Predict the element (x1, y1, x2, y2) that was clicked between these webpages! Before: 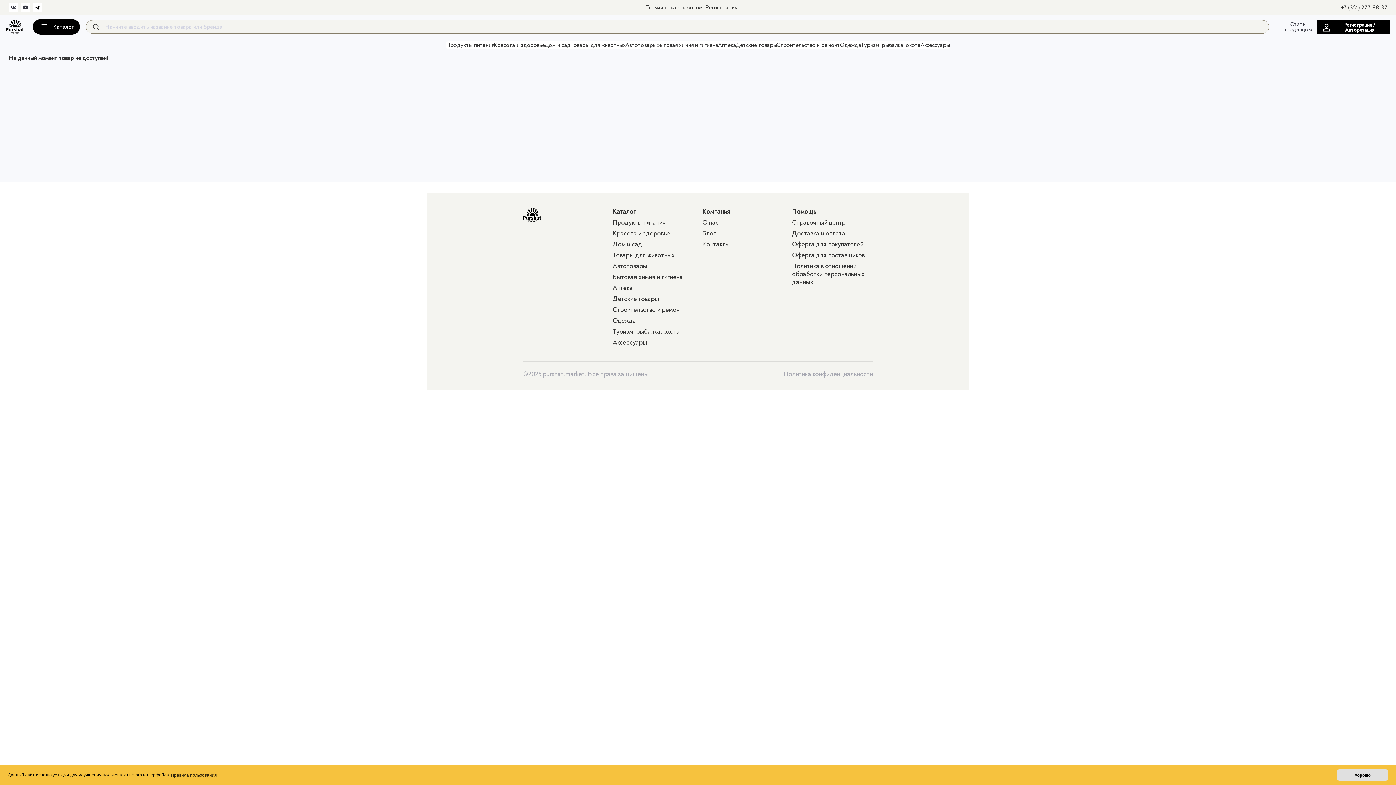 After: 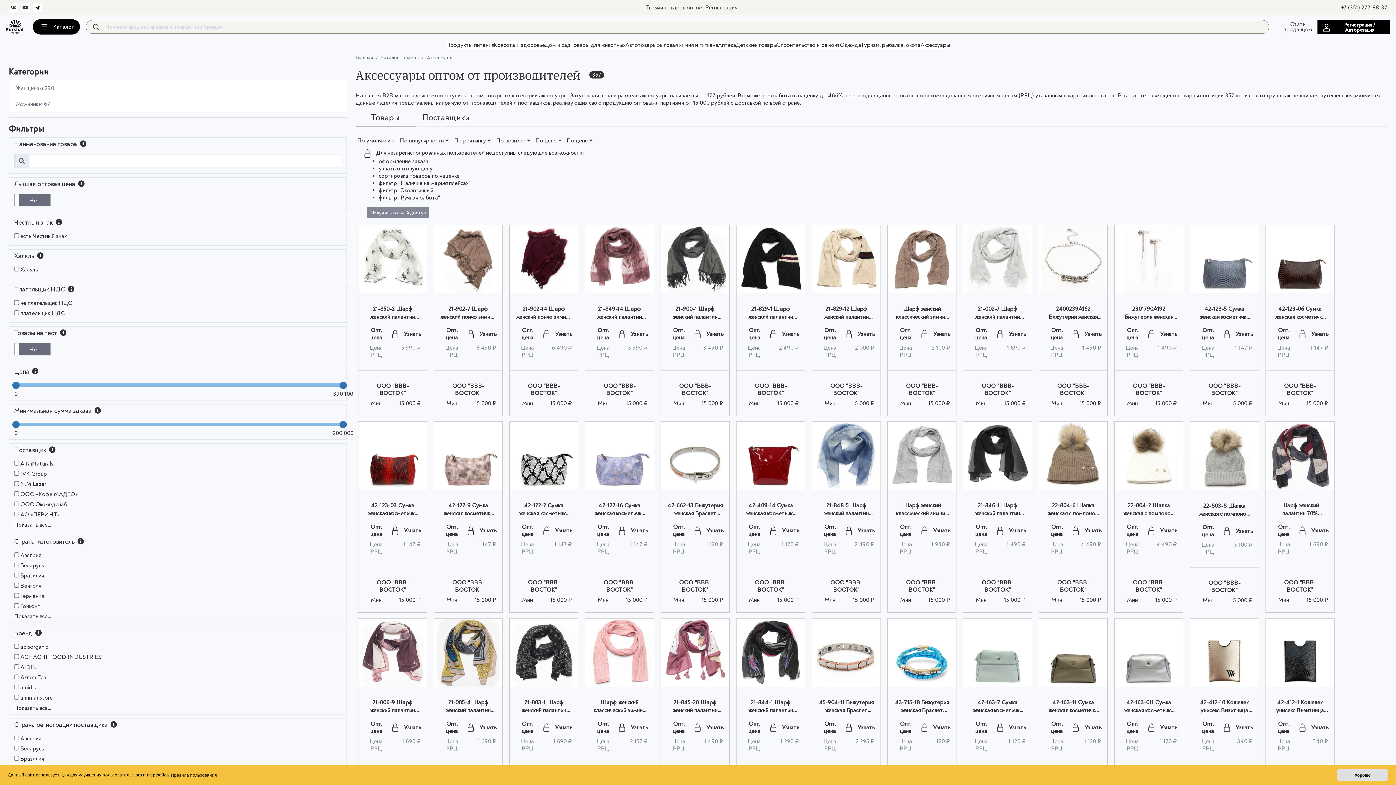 Action: bbox: (612, 338, 647, 346) label: Аксессуары